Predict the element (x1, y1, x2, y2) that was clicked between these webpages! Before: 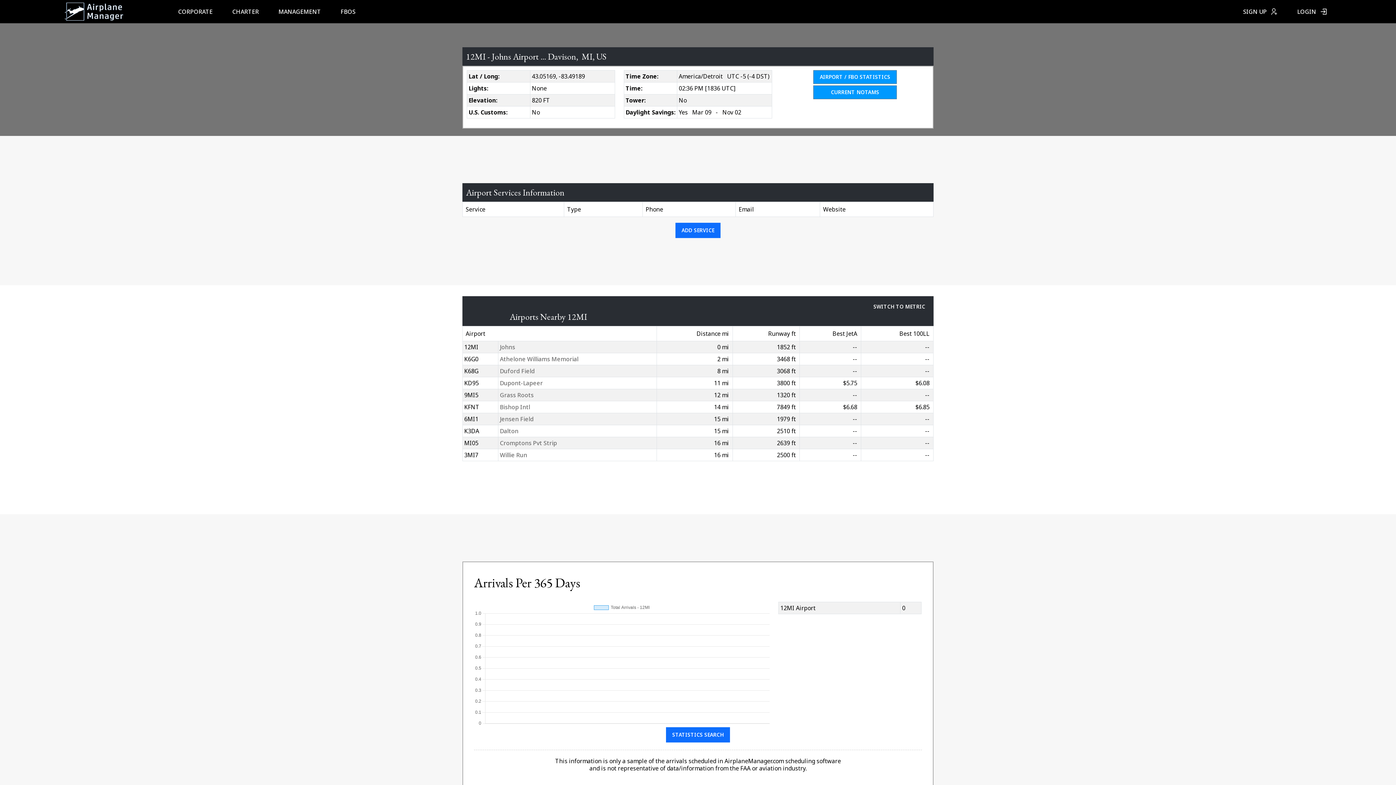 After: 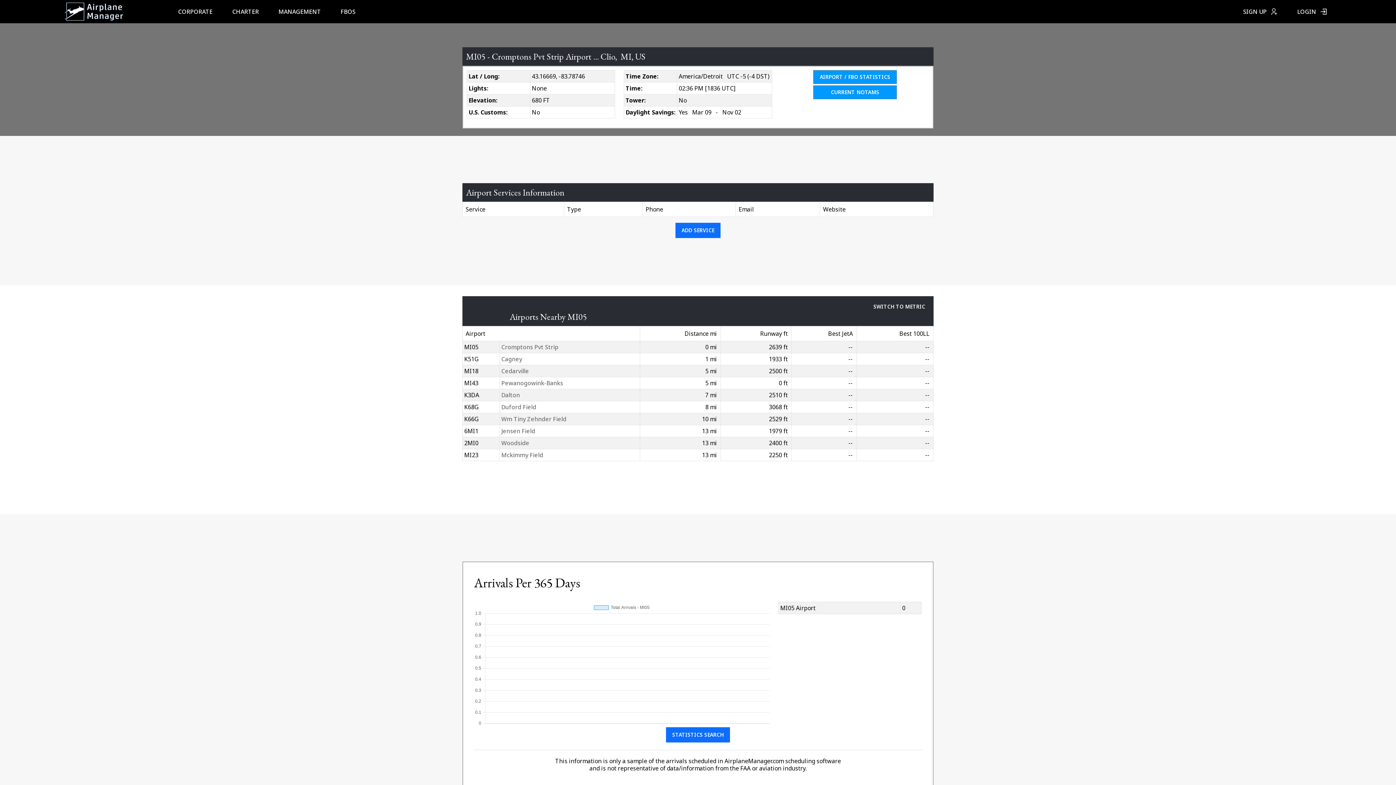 Action: label: Cromptons Pvt Strip bbox: (500, 439, 557, 447)